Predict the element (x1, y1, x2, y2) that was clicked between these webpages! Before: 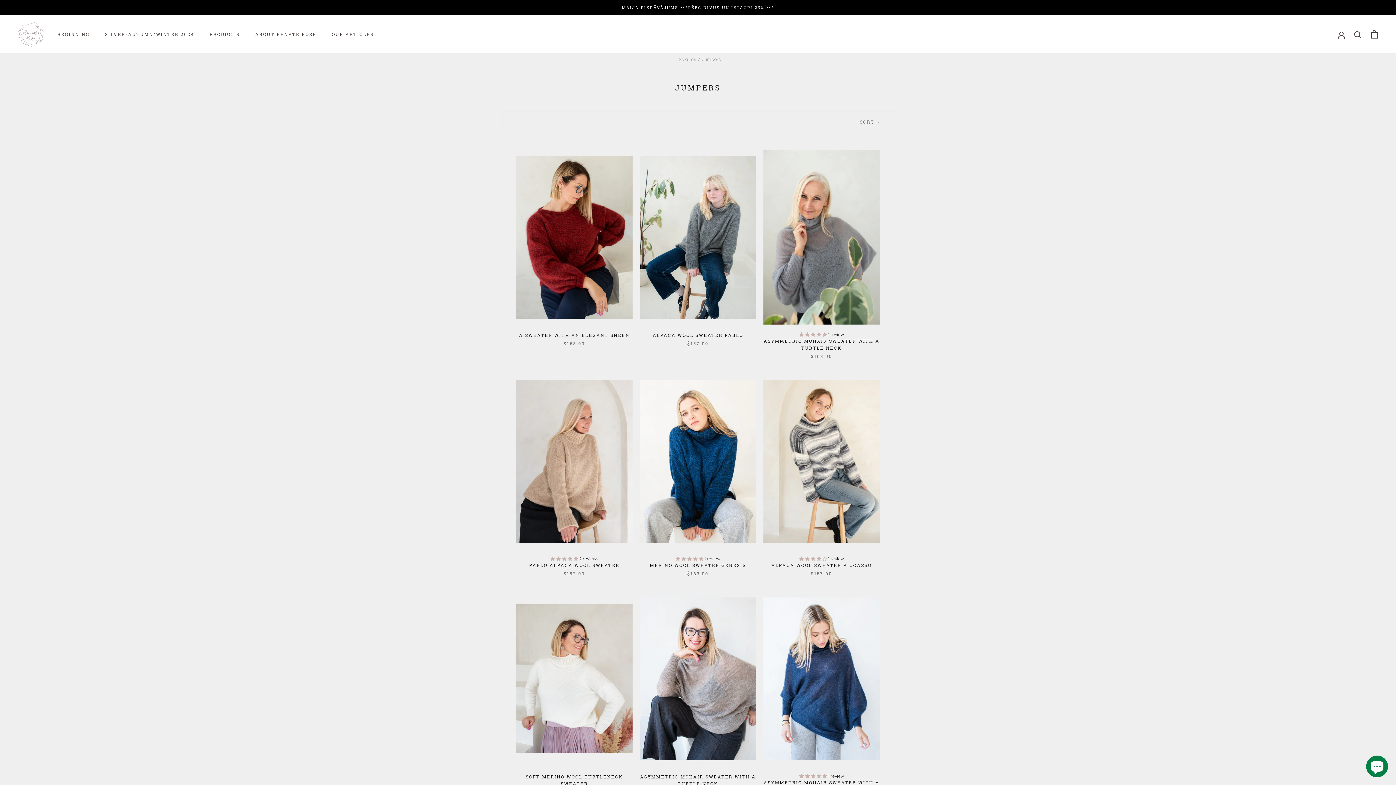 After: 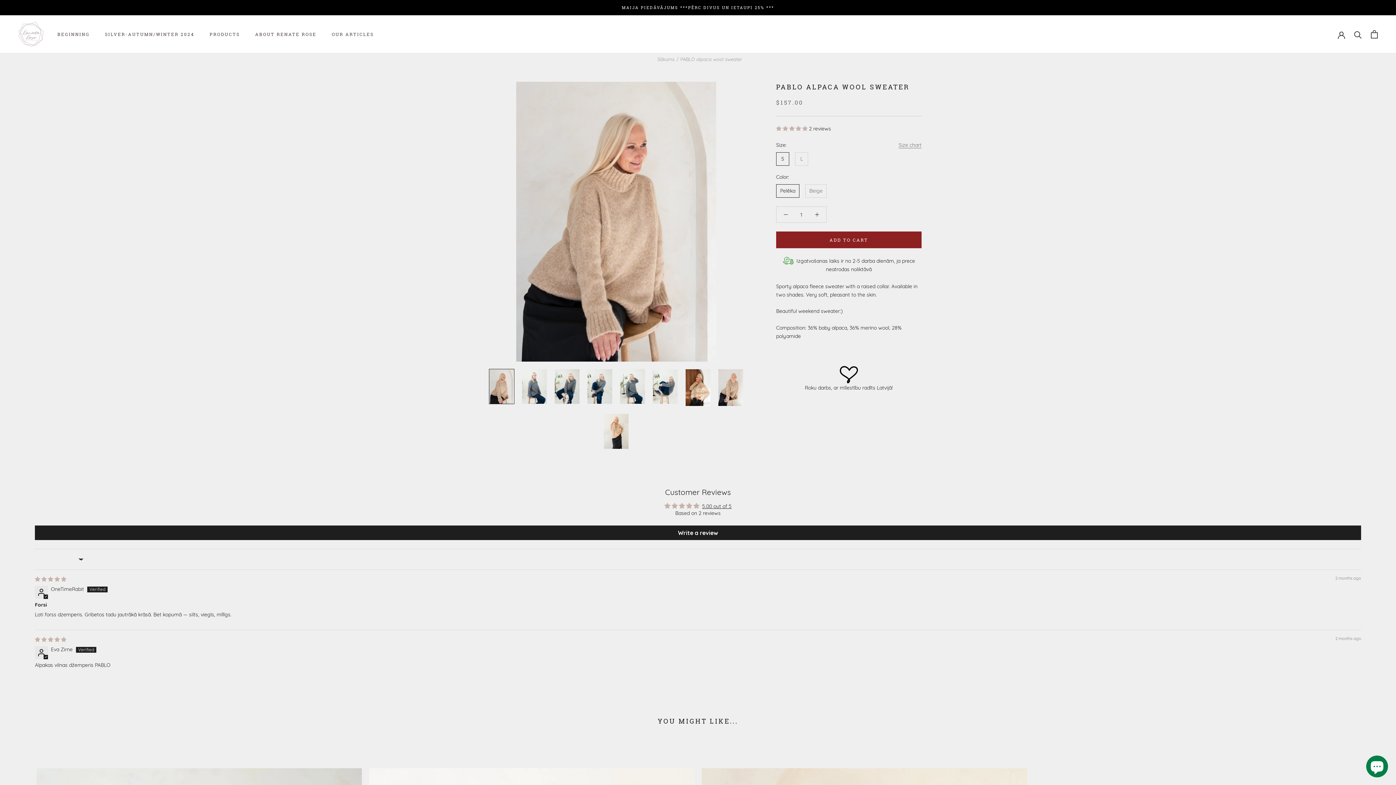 Action: bbox: (529, 562, 619, 568) label: PABLO ALPACA WOOL SWEATER